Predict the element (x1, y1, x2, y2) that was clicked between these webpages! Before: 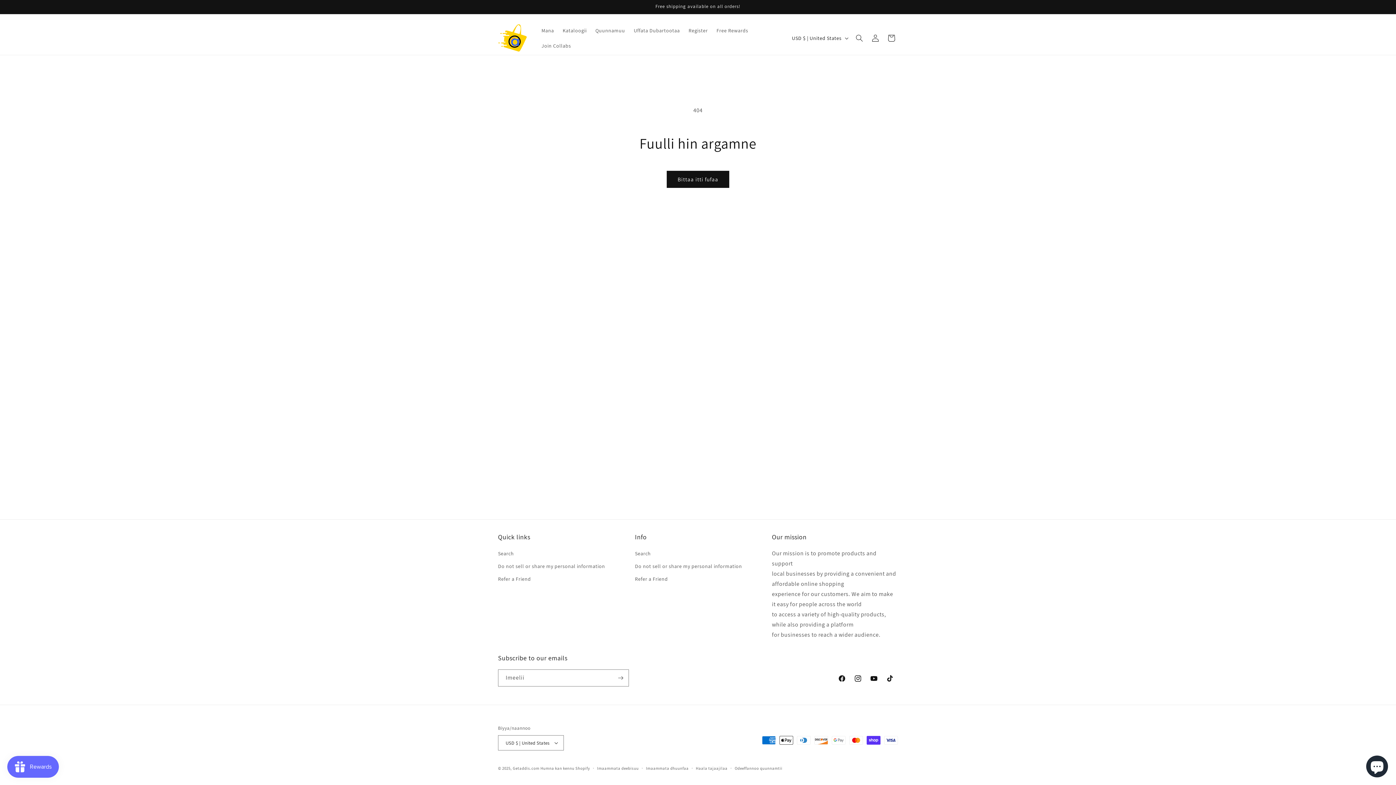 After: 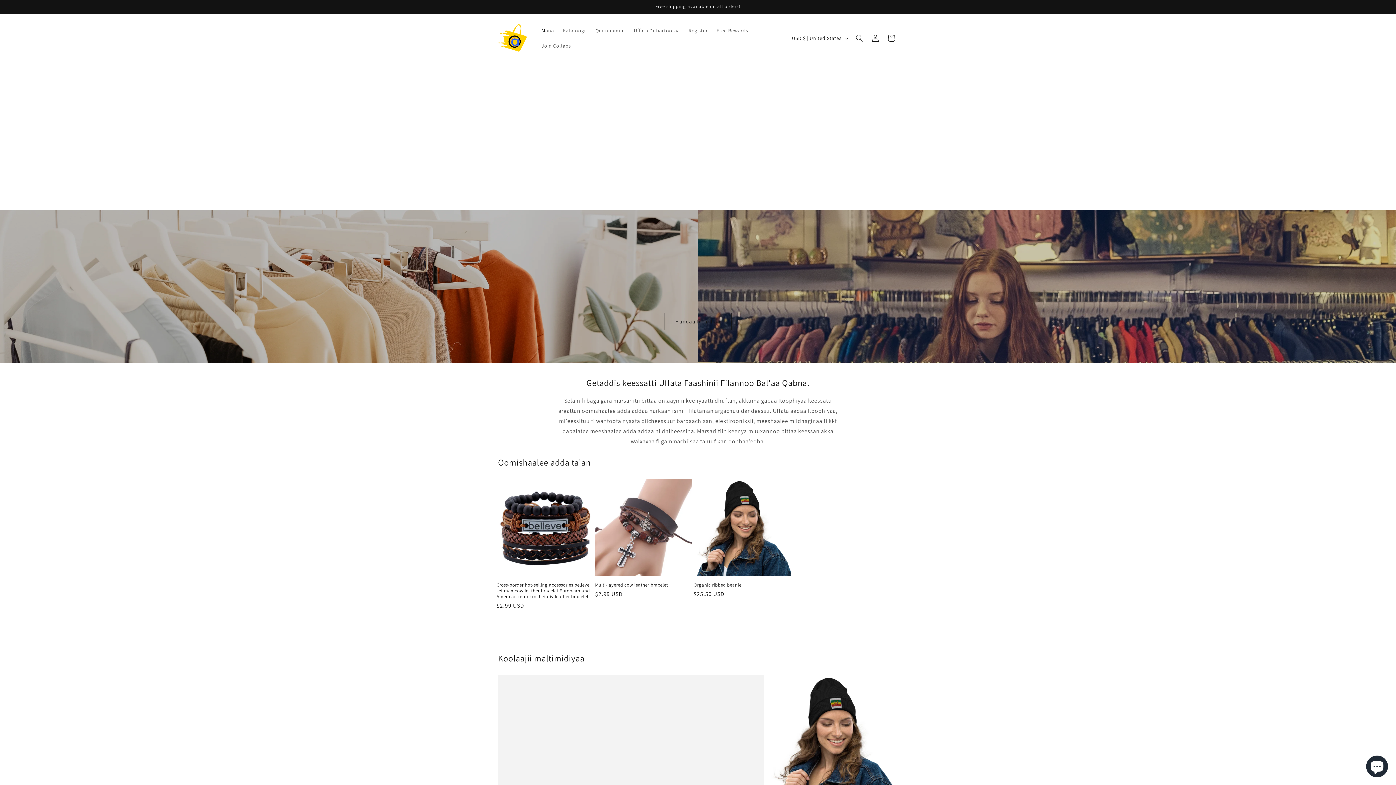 Action: label: Free Rewards bbox: (712, 22, 752, 38)